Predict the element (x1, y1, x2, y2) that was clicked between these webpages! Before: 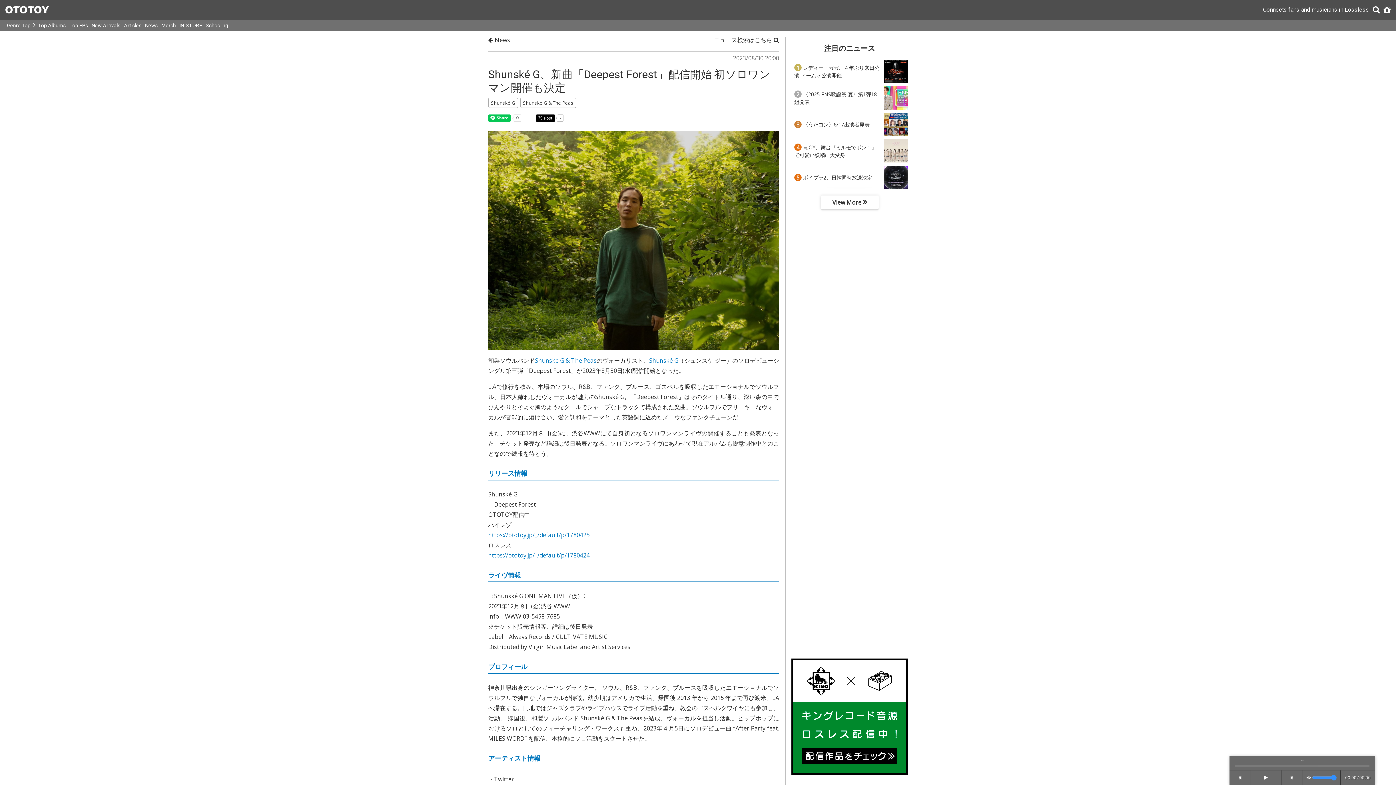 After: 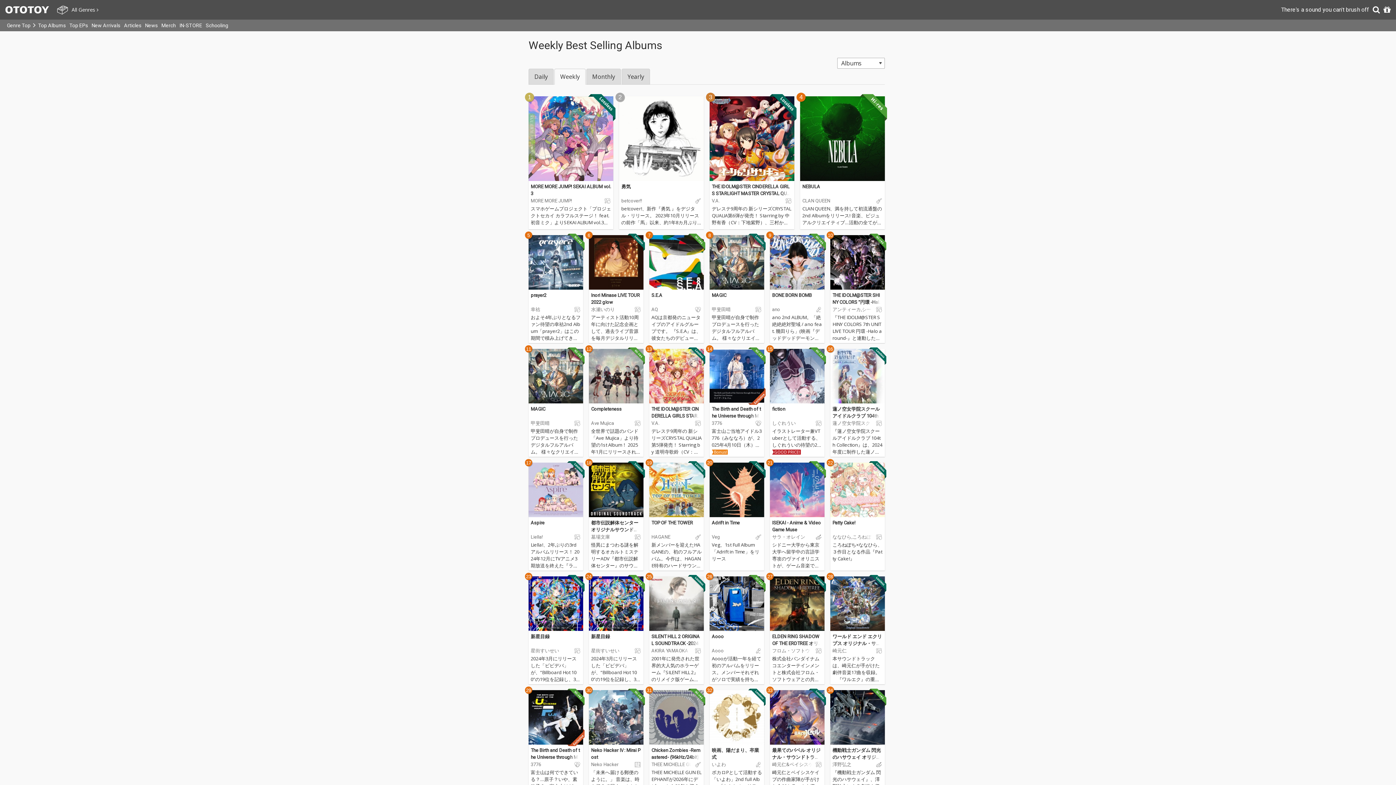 Action: label: Top Albums bbox: (36, 19, 67, 31)